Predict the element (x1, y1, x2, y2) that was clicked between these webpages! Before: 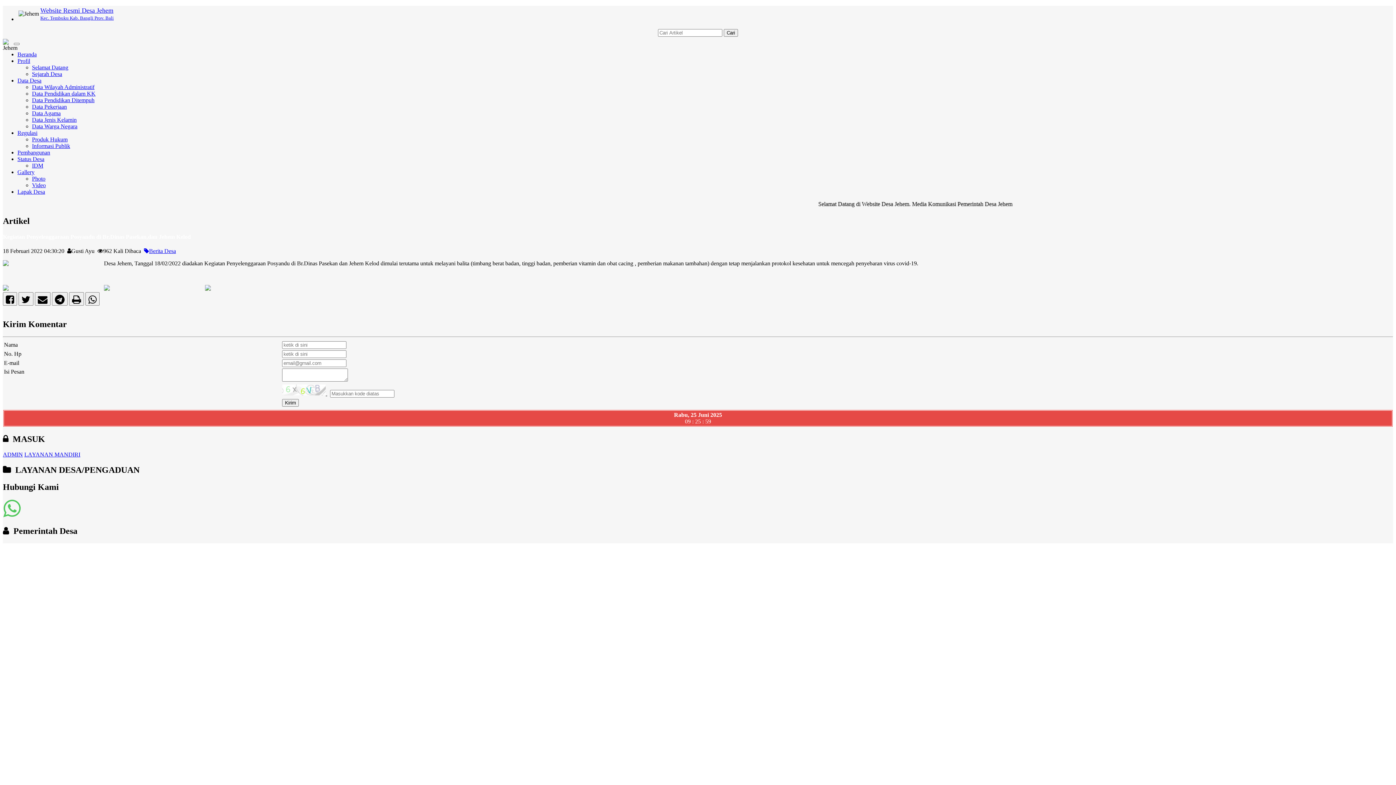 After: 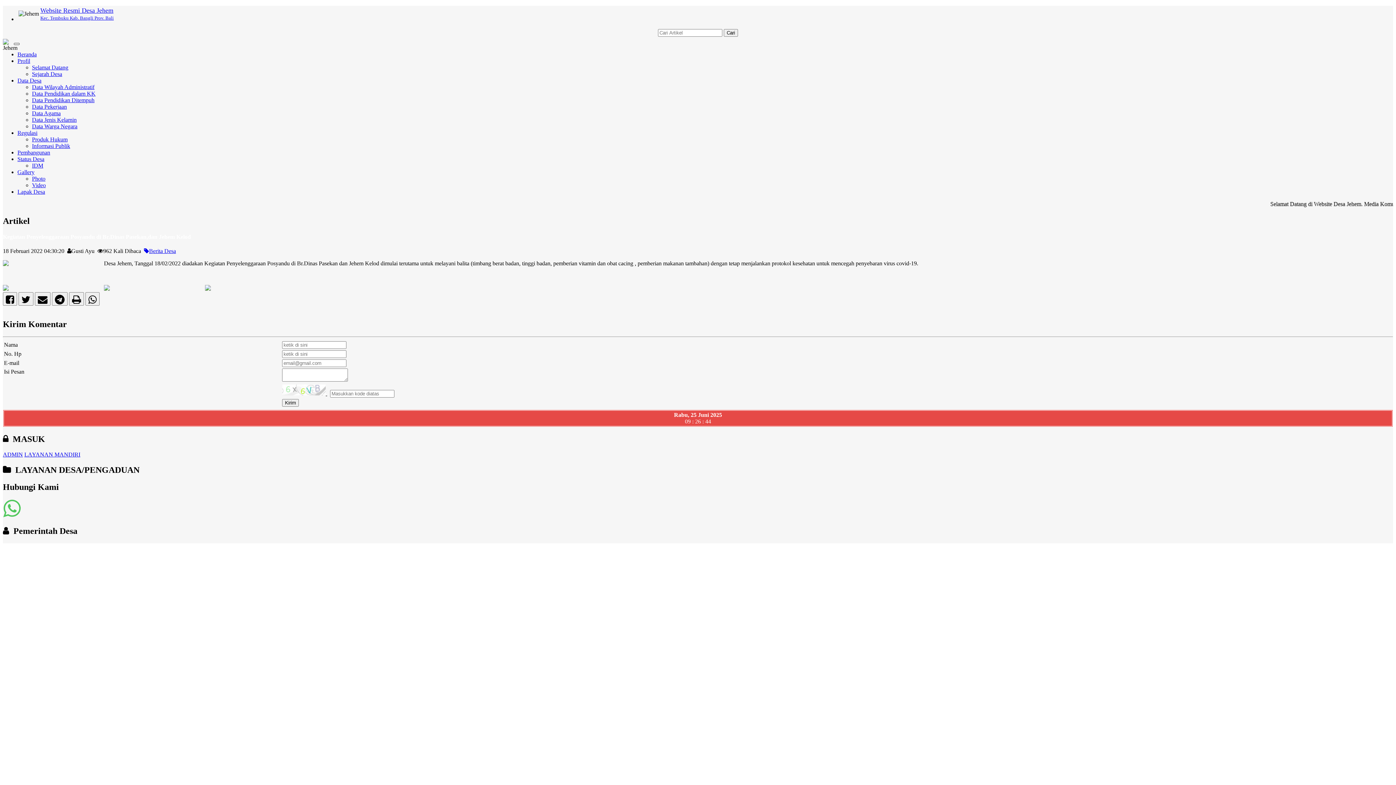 Action: label: Toggle navigation bbox: (13, 42, 19, 45)